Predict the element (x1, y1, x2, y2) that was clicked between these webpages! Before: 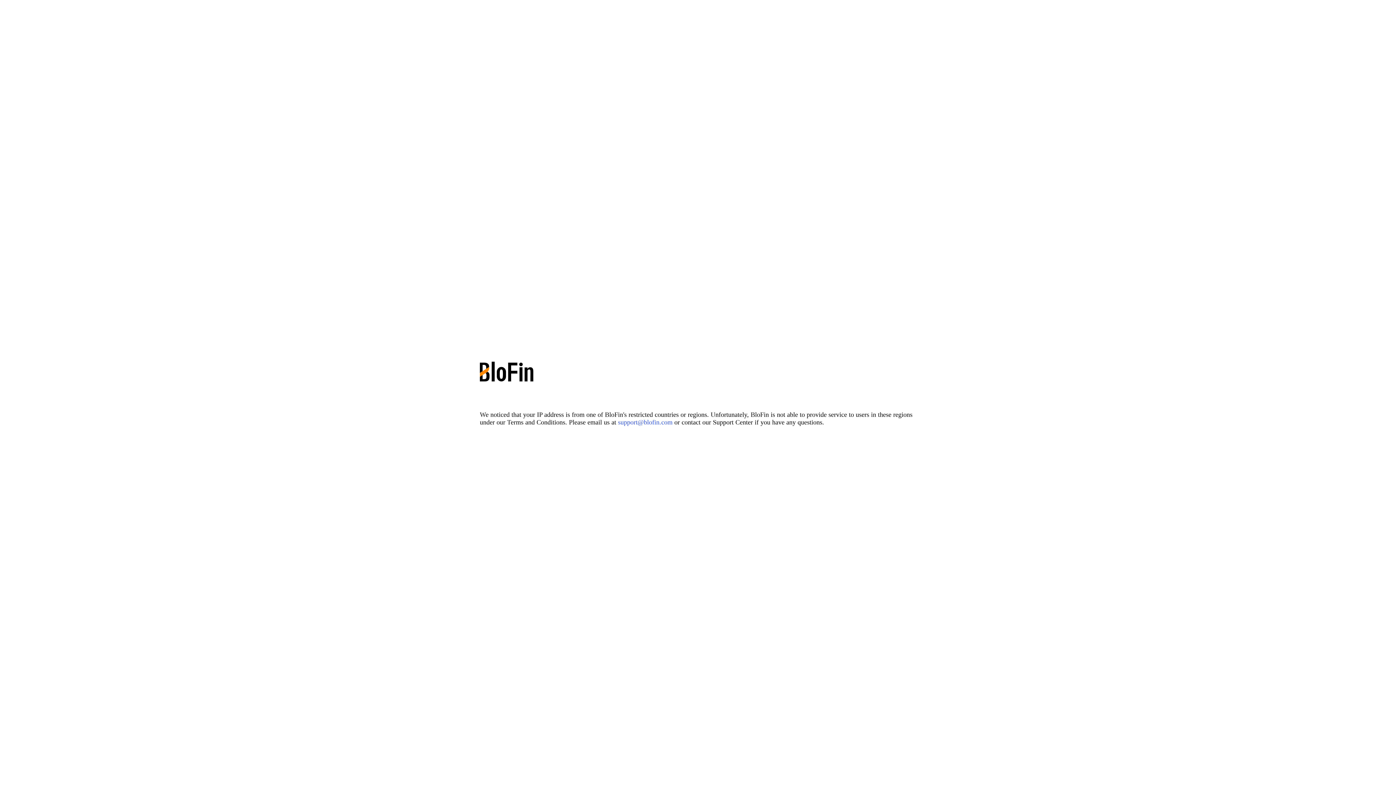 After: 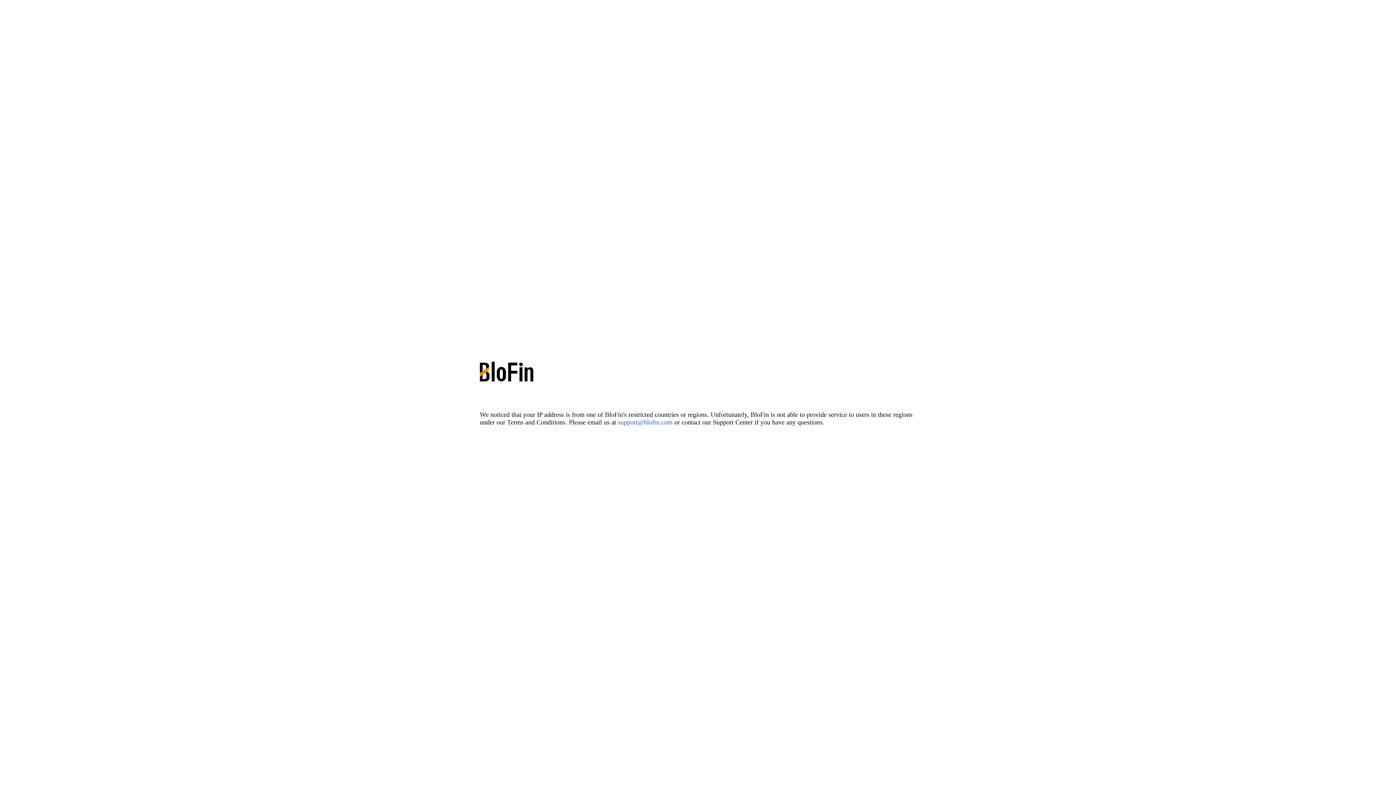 Action: label: support@blofin.com bbox: (618, 418, 672, 426)